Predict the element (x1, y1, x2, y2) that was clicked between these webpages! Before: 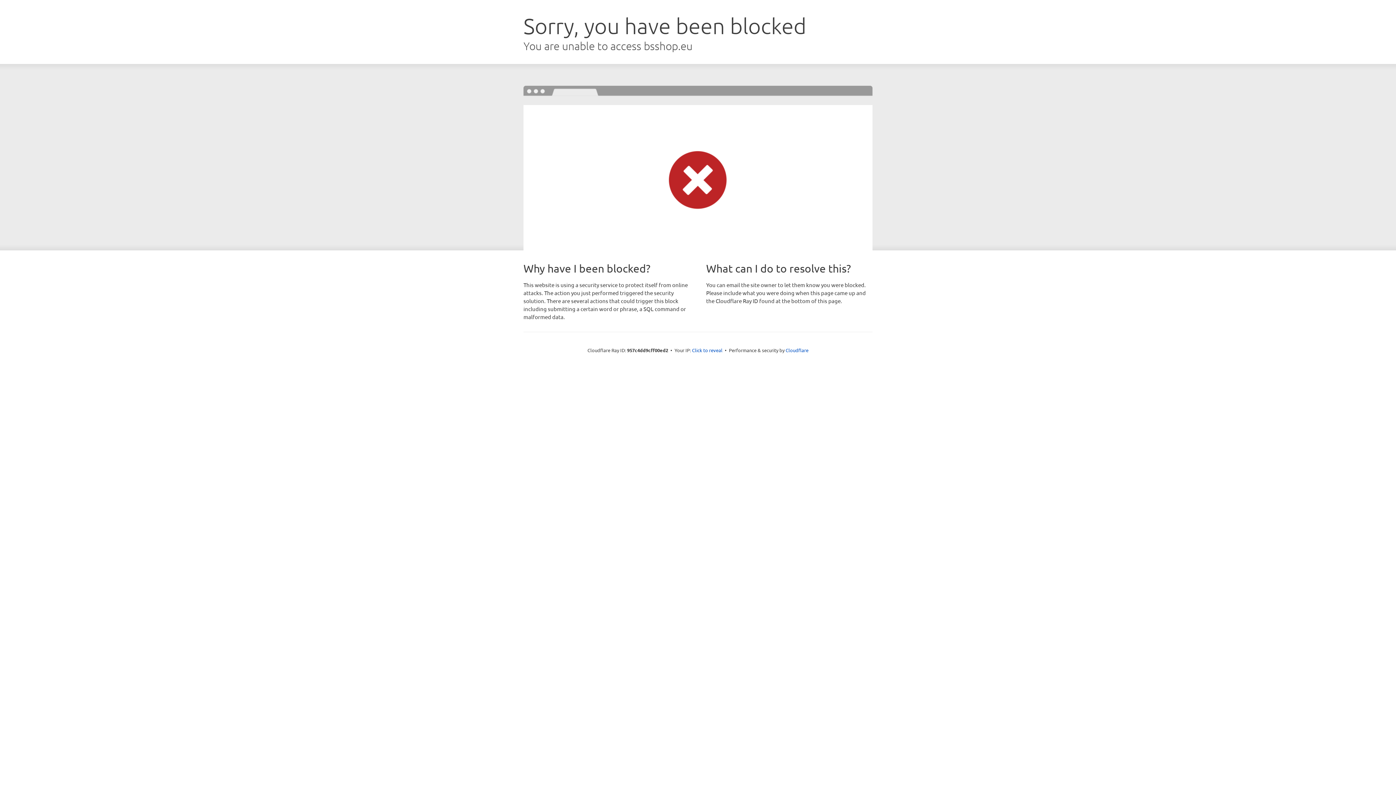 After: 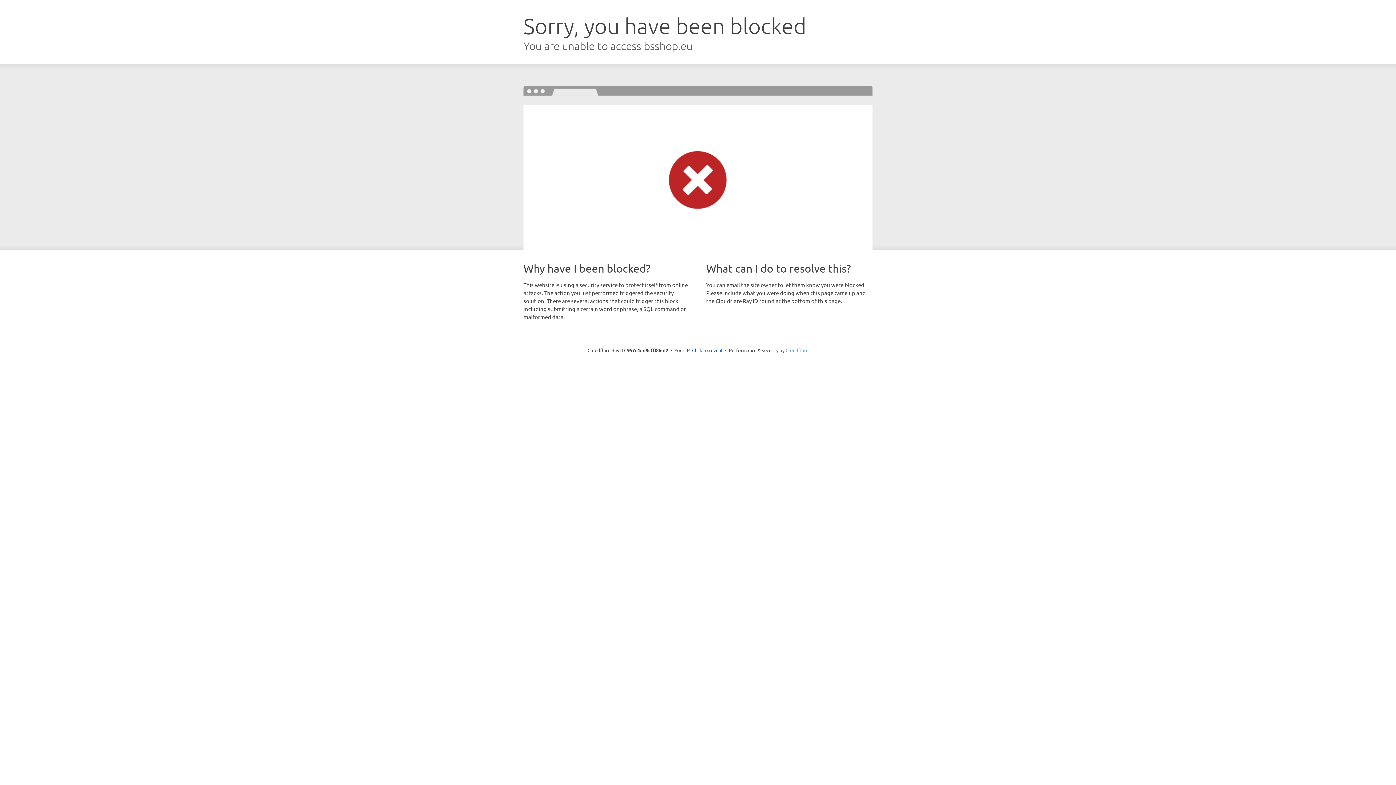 Action: label: Cloudflare bbox: (785, 347, 808, 353)